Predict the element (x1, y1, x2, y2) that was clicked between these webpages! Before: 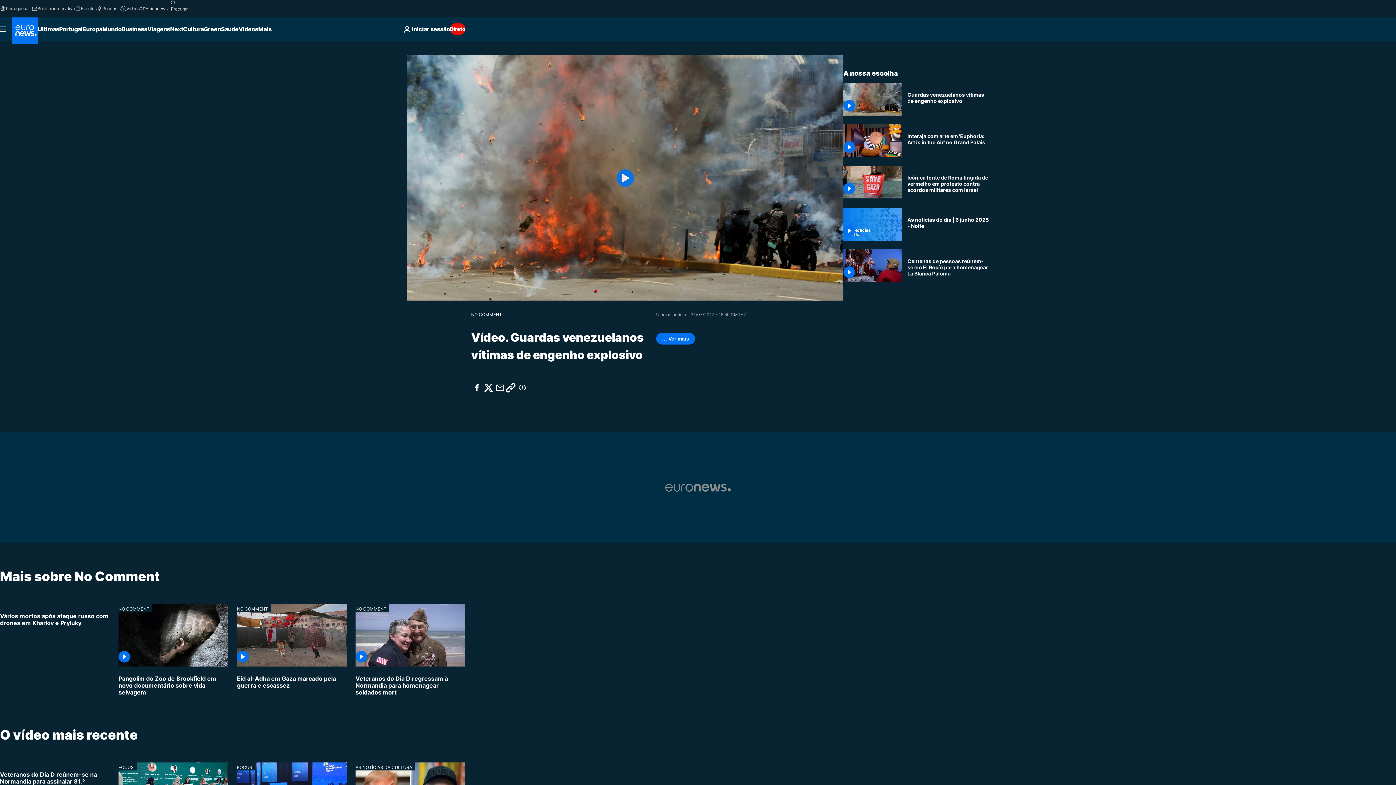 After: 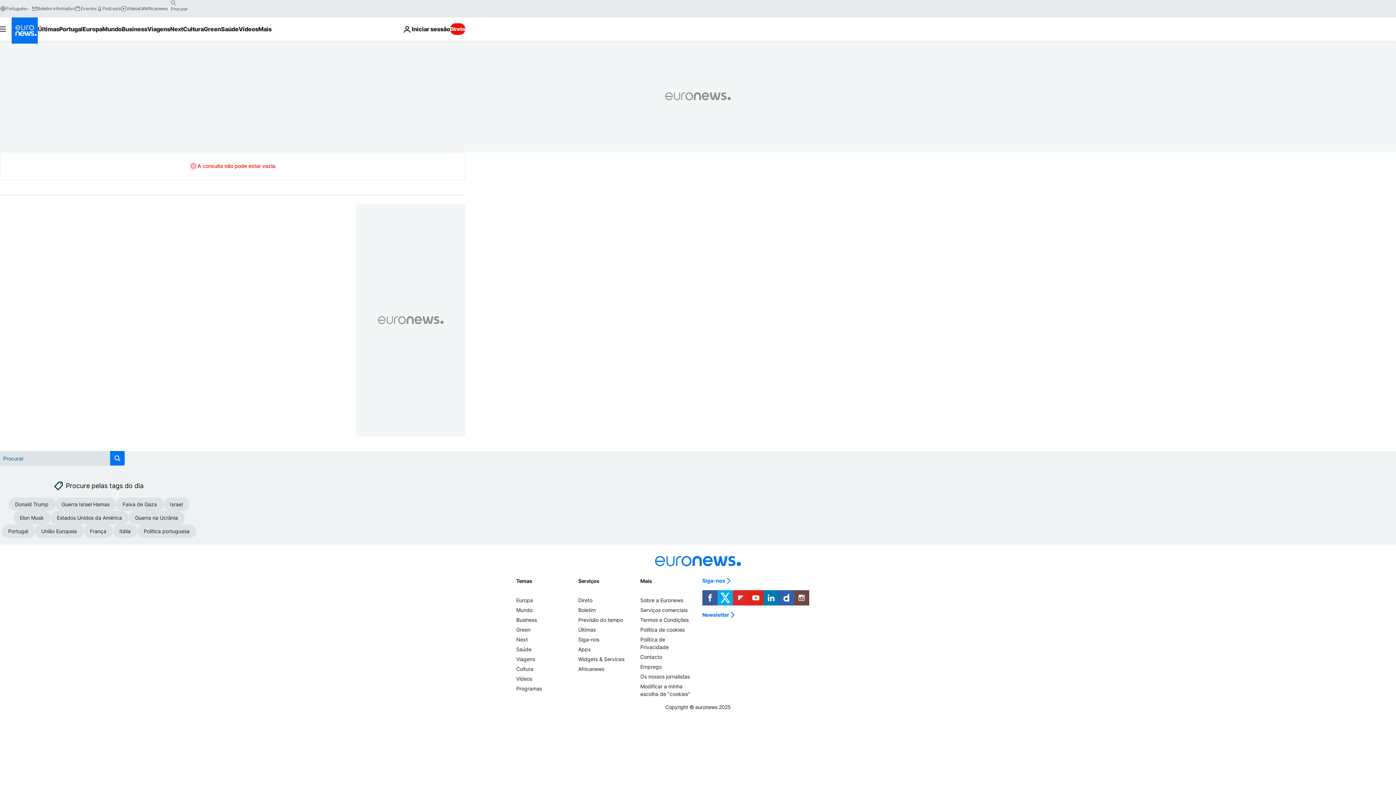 Action: label: search button bbox: (167, -2, 179, 8)